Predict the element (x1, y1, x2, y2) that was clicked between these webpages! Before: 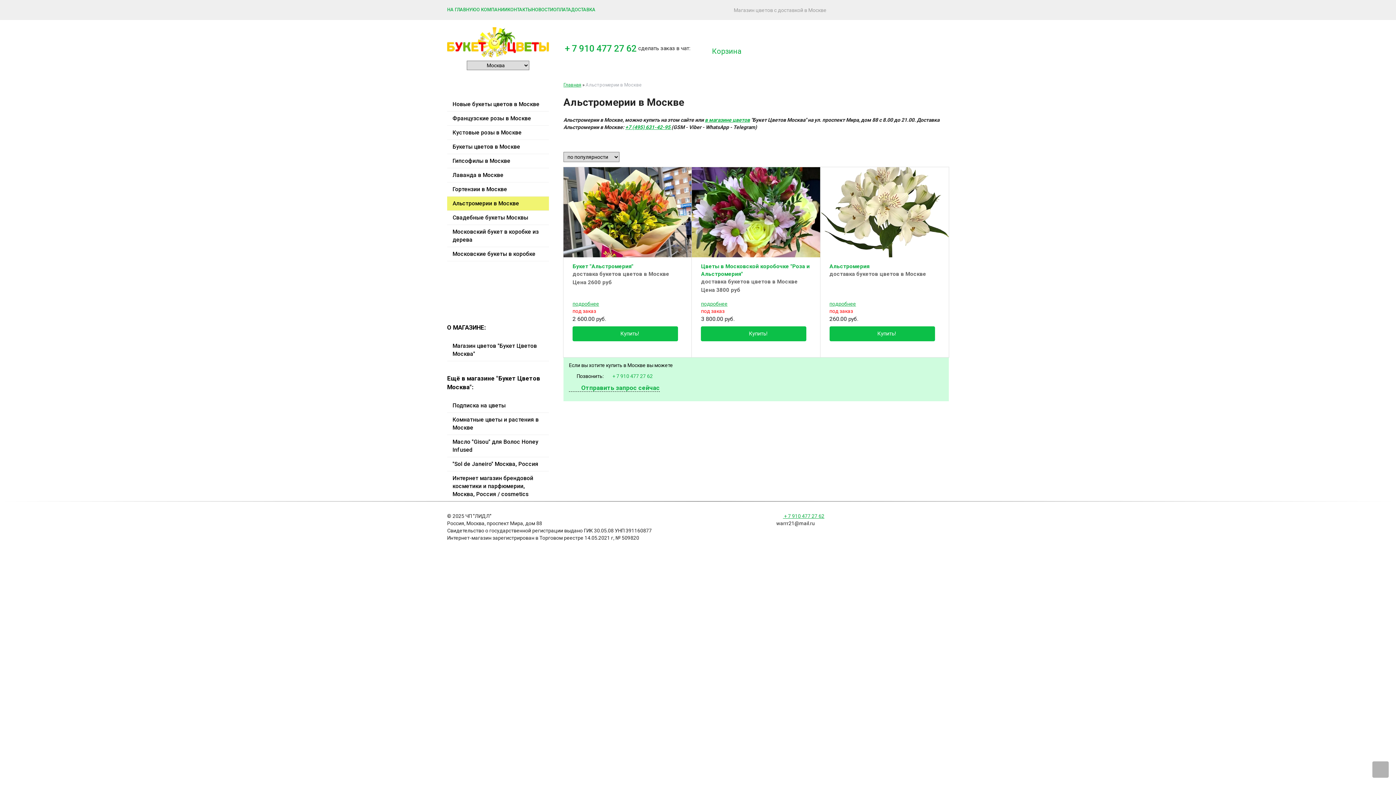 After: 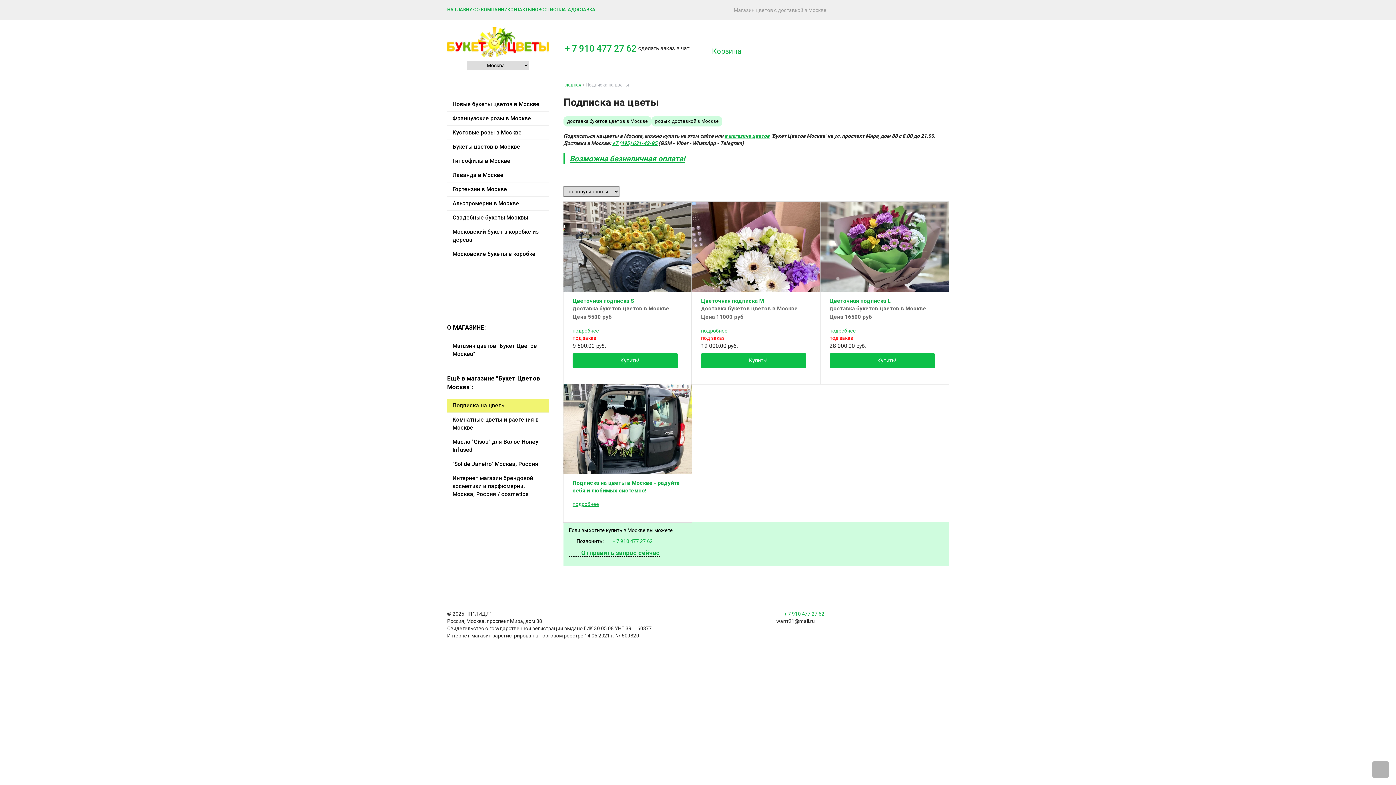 Action: bbox: (447, 398, 549, 413) label: Подписка на цветы